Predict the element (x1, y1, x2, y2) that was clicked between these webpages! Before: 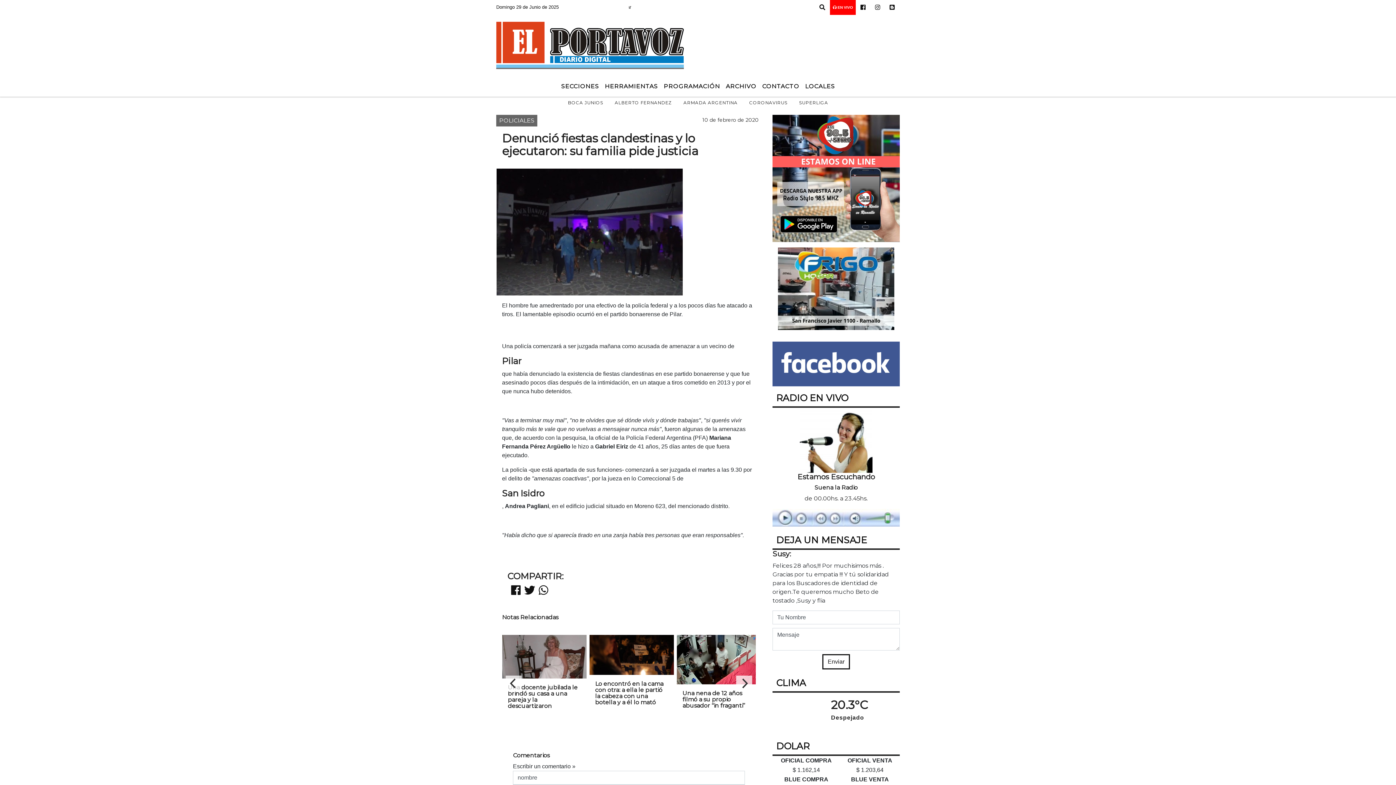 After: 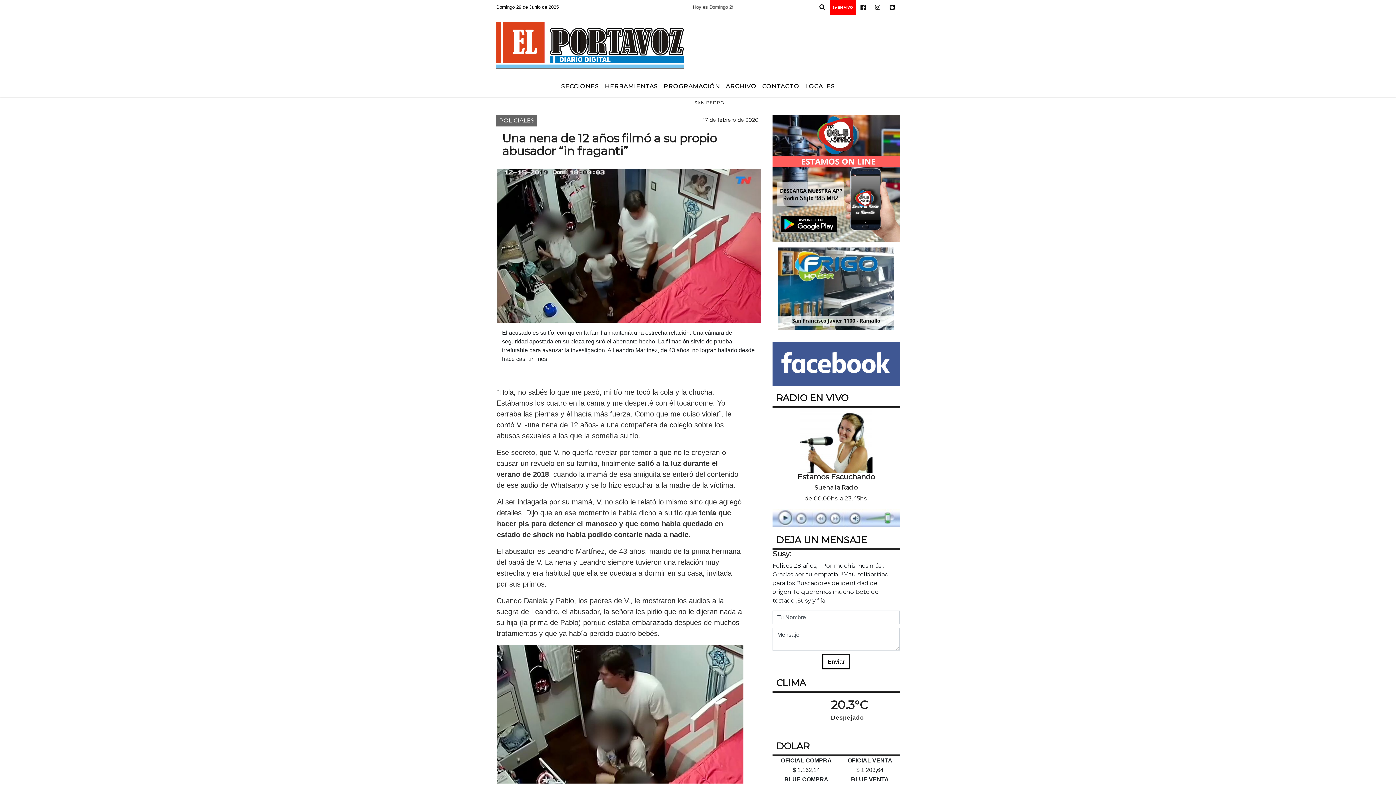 Action: bbox: (682, 690, 755, 708) label: Una nena de 12 años filmó a su propio abusador “in fraganti”